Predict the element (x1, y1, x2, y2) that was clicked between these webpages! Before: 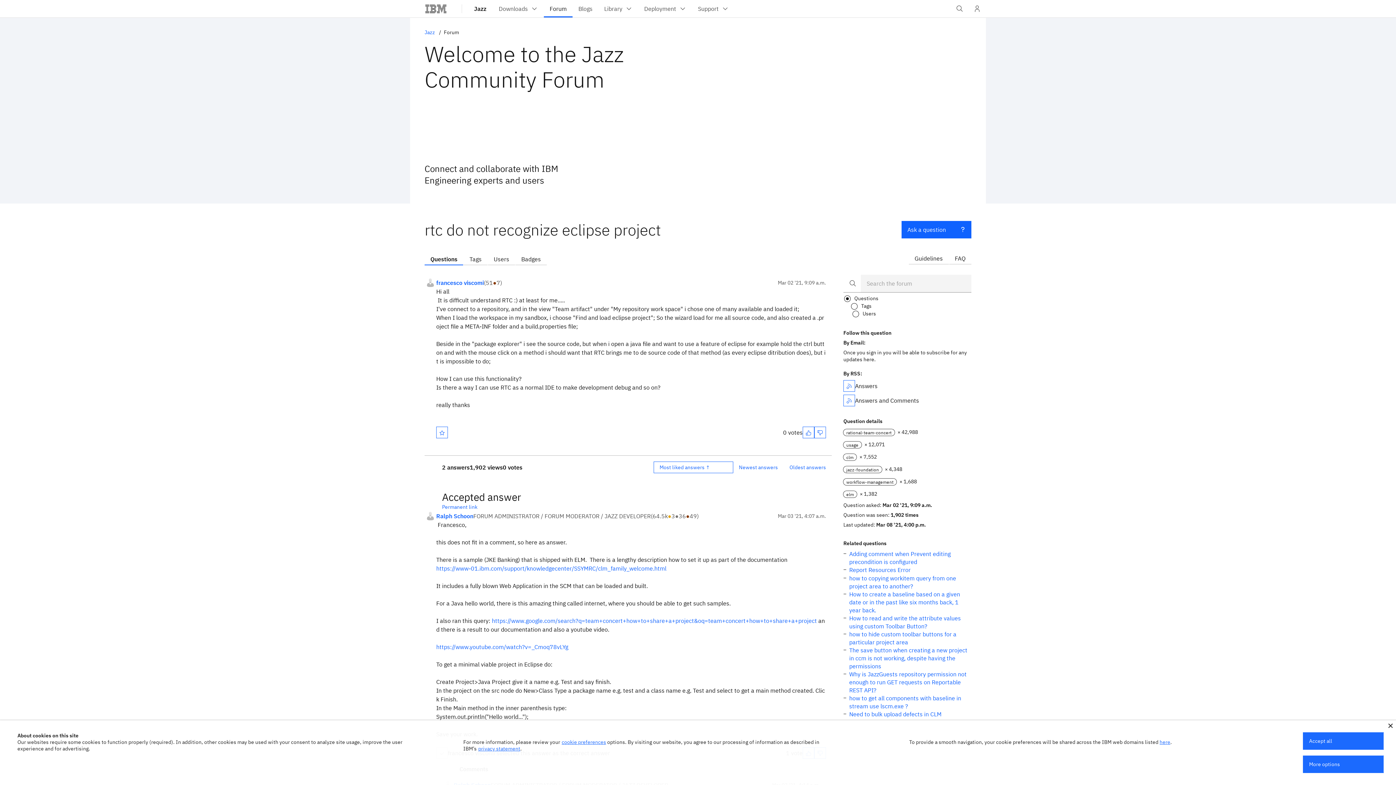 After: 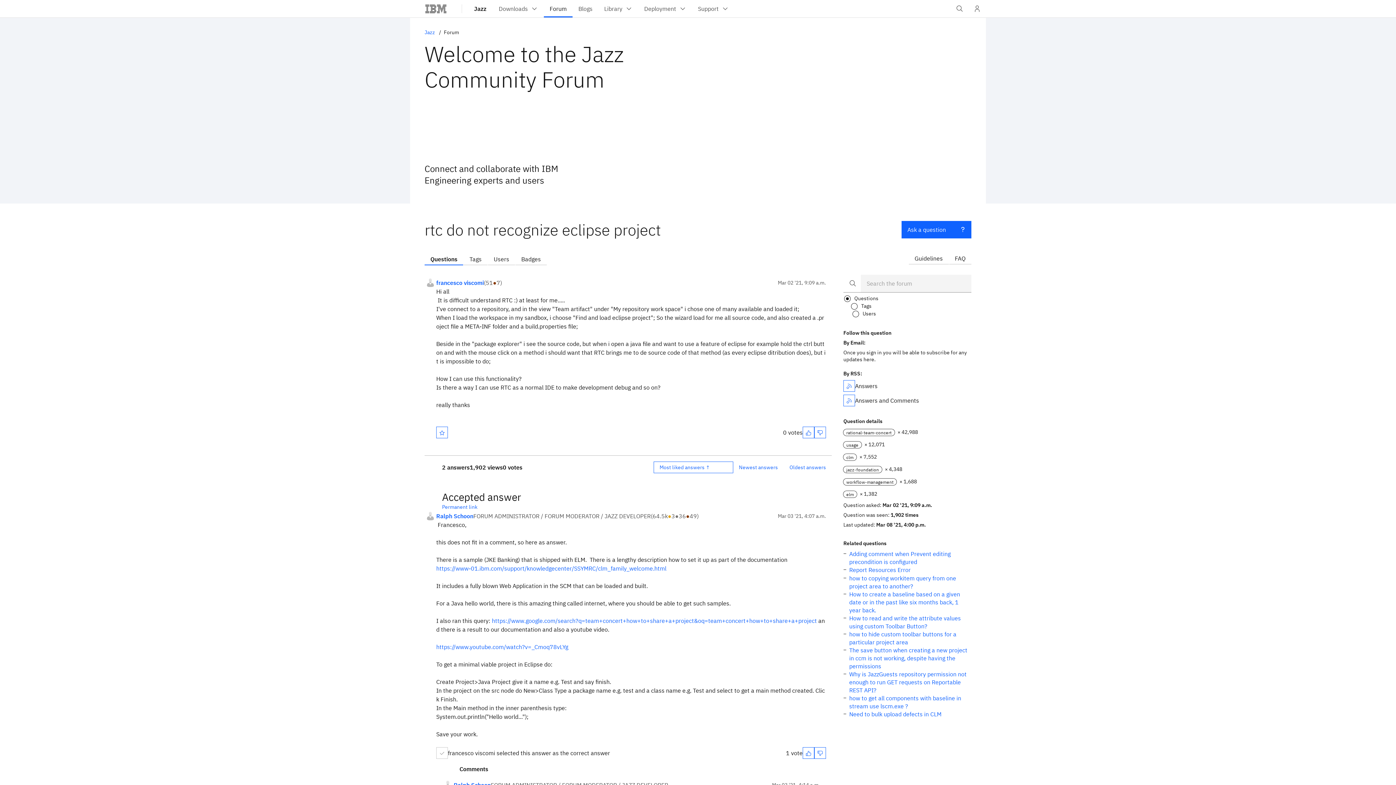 Action: label: Accept all bbox: (1303, 732, 1384, 750)